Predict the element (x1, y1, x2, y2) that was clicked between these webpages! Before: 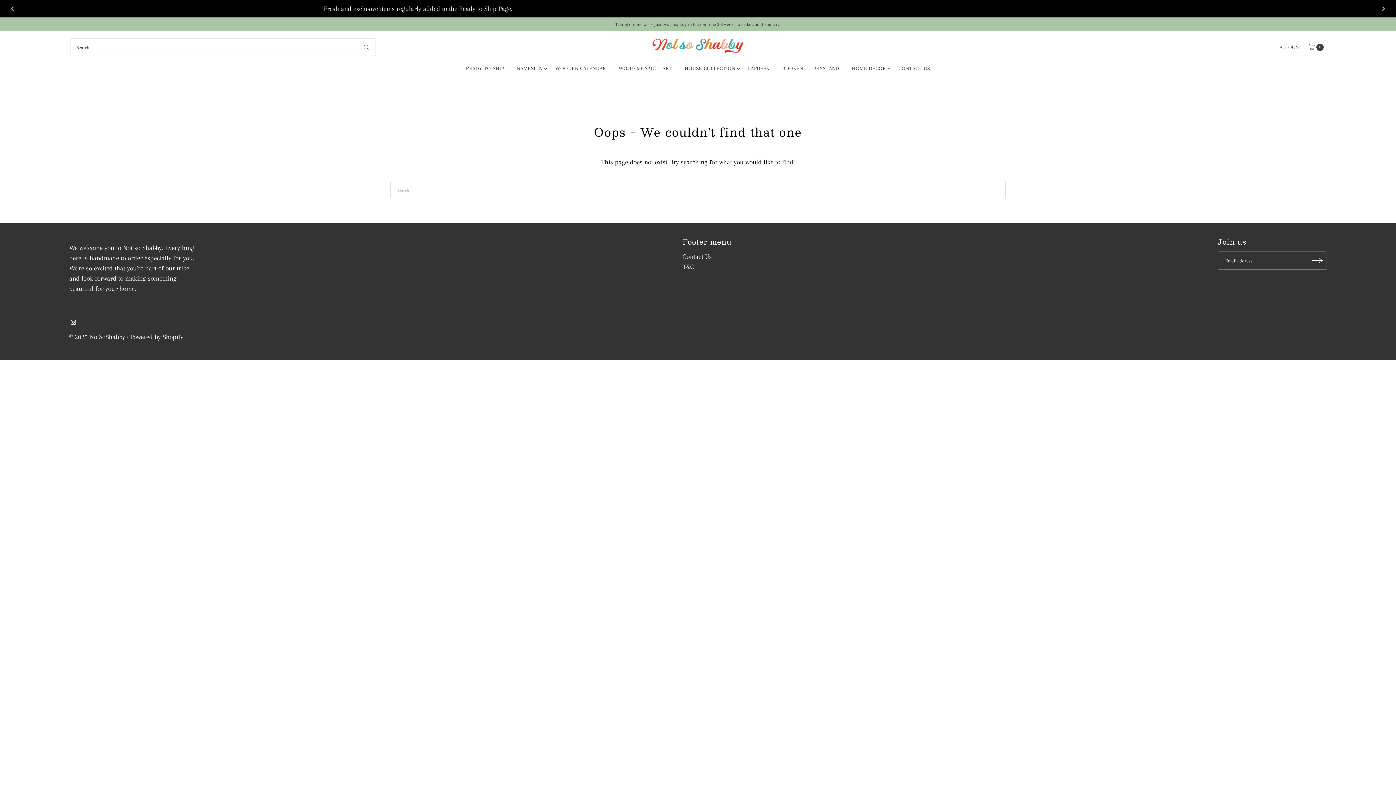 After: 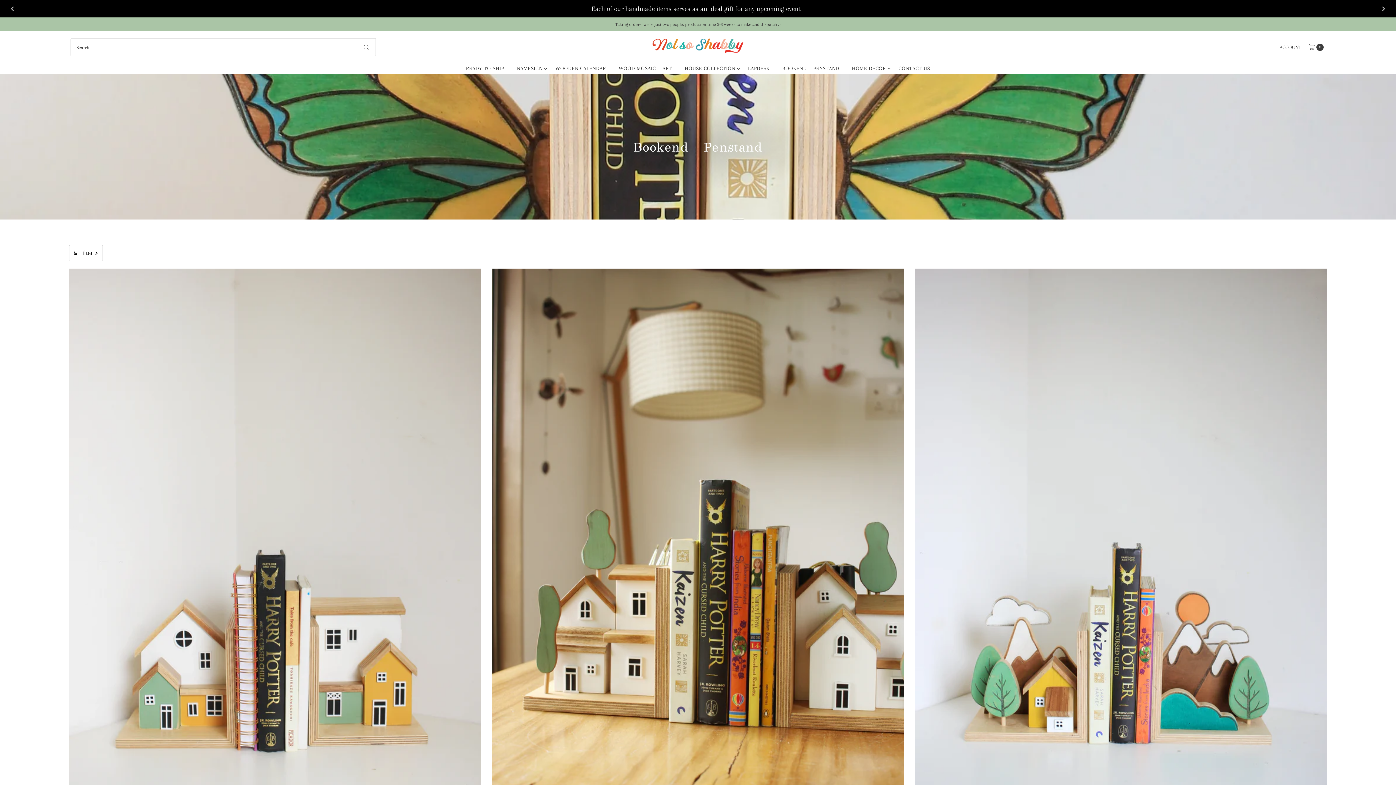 Action: bbox: (777, 62, 844, 73) label: BOOKEND + PENSTAND